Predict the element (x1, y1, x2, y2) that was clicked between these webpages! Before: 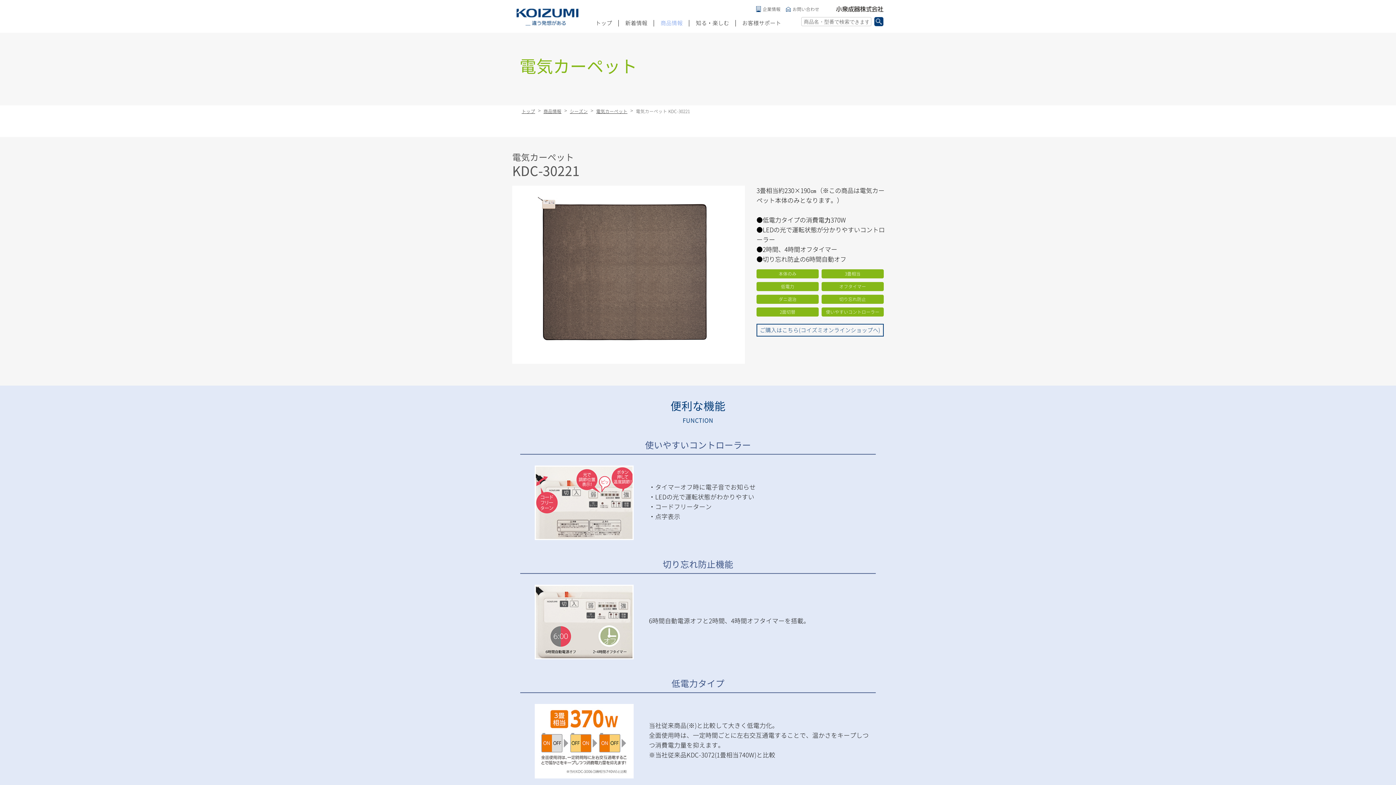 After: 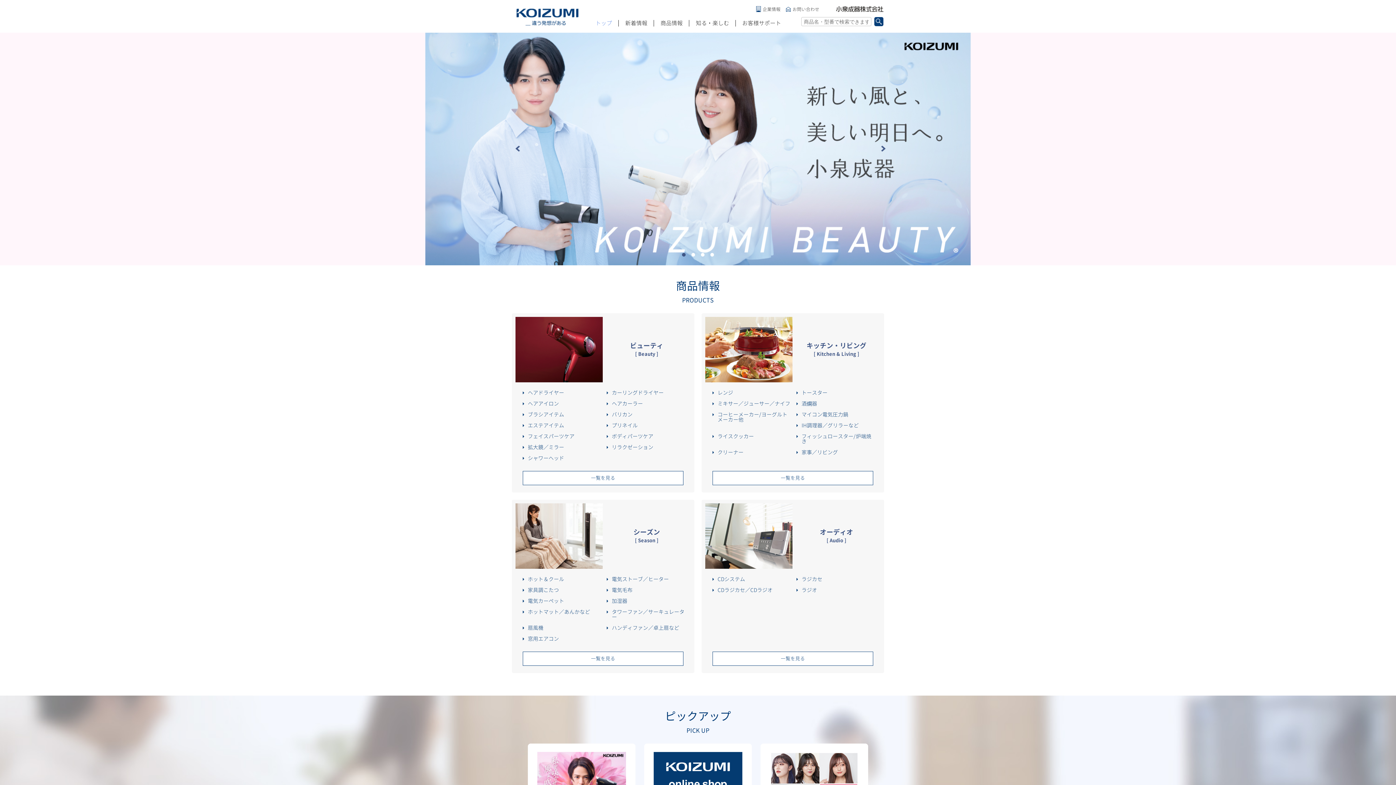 Action: bbox: (520, 107, 536, 114) label: トップ